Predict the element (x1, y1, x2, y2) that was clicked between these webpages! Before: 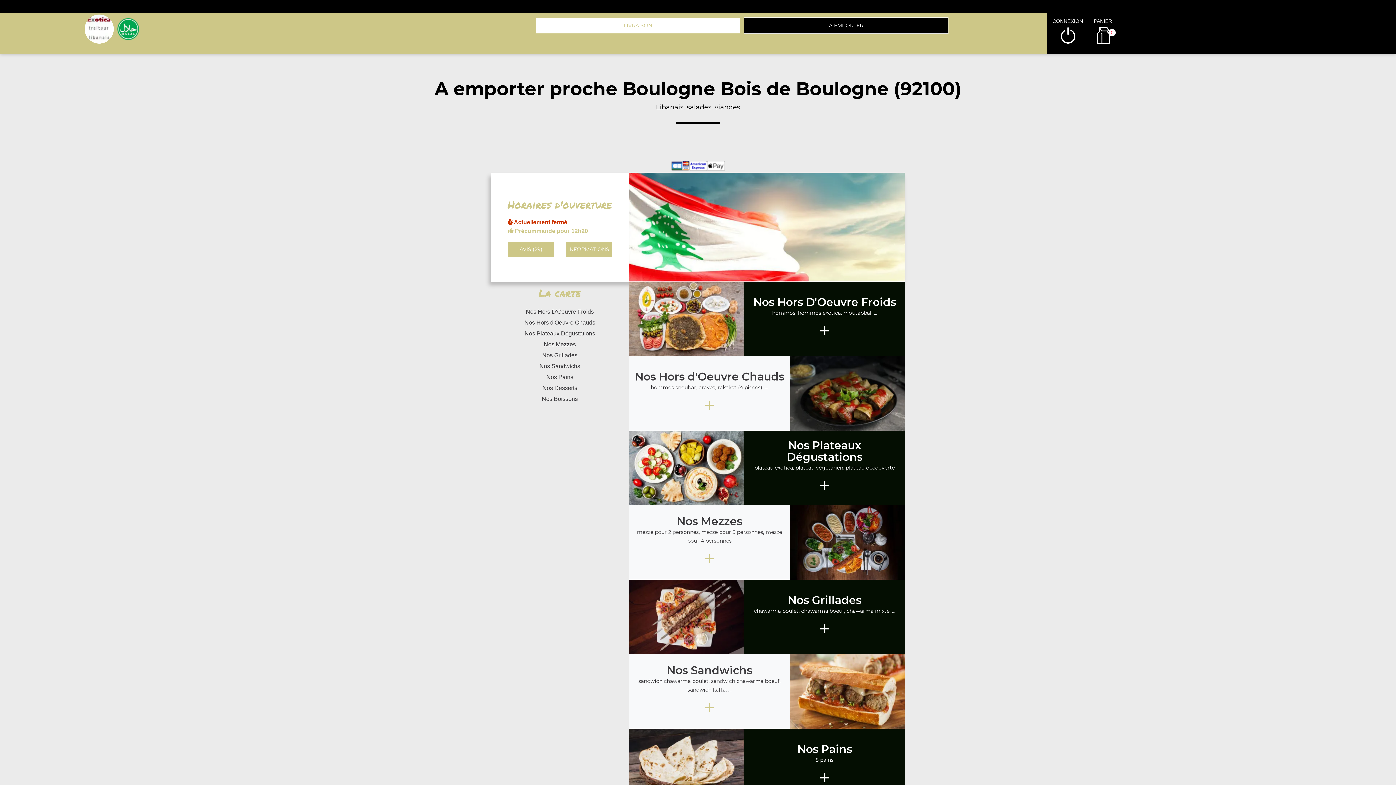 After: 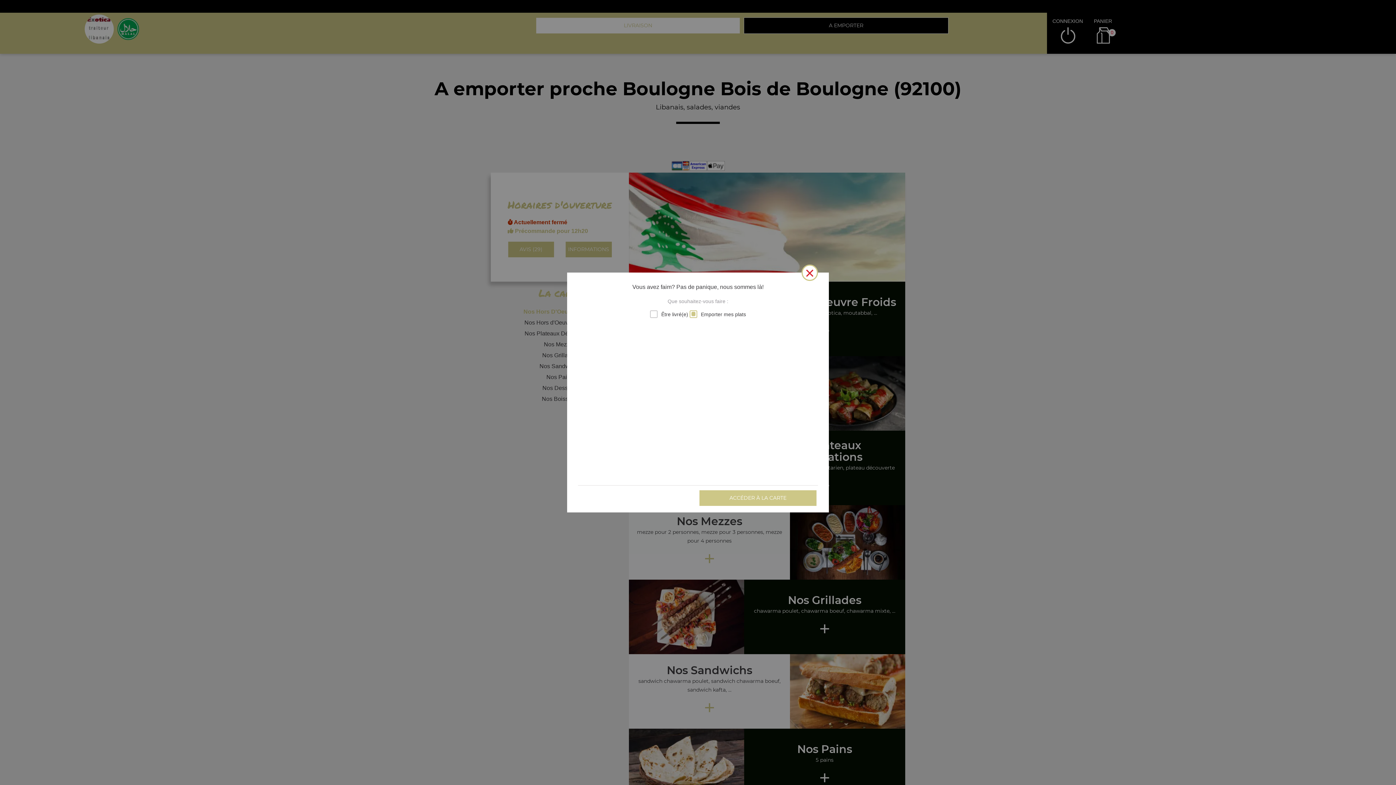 Action: label: Nos Hors D'Oeuvre Froids bbox: (490, 306, 629, 317)